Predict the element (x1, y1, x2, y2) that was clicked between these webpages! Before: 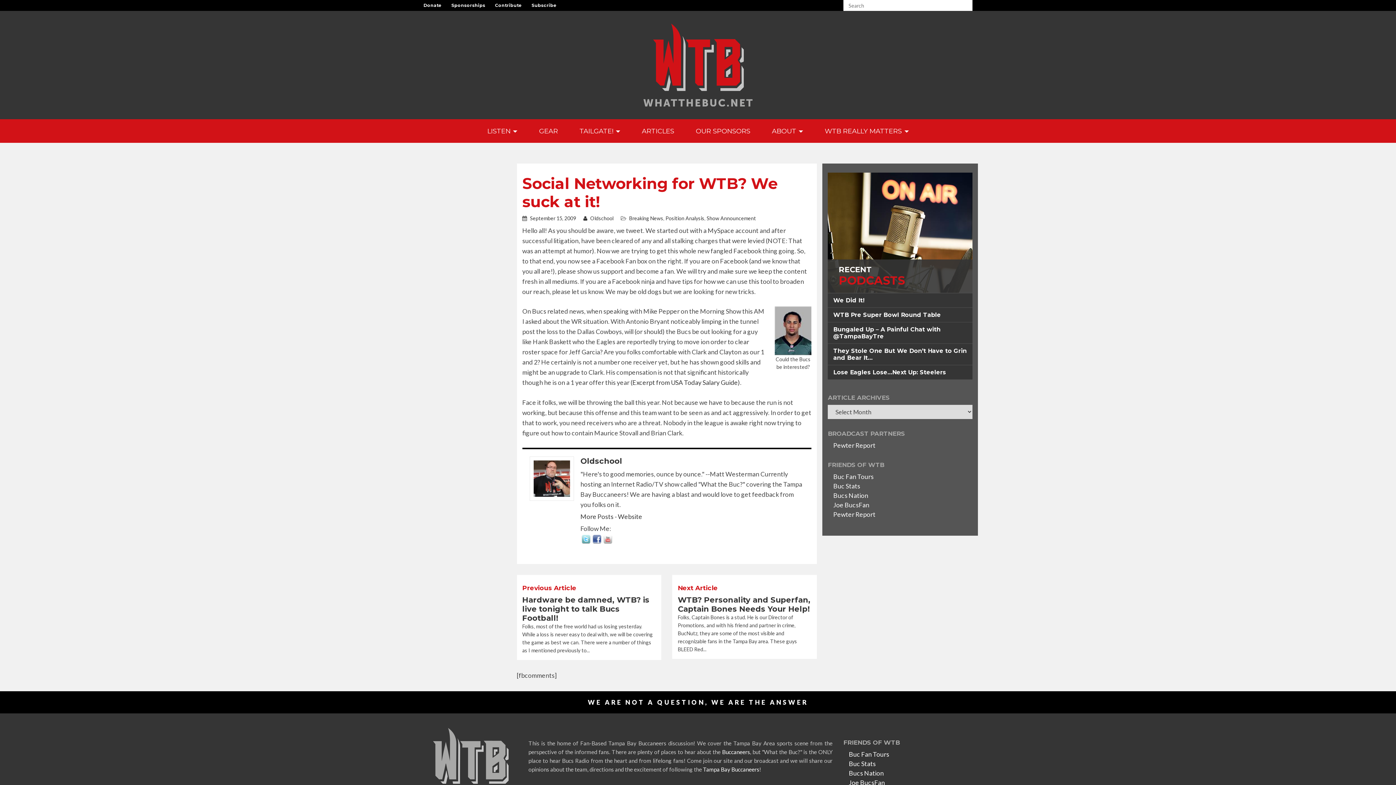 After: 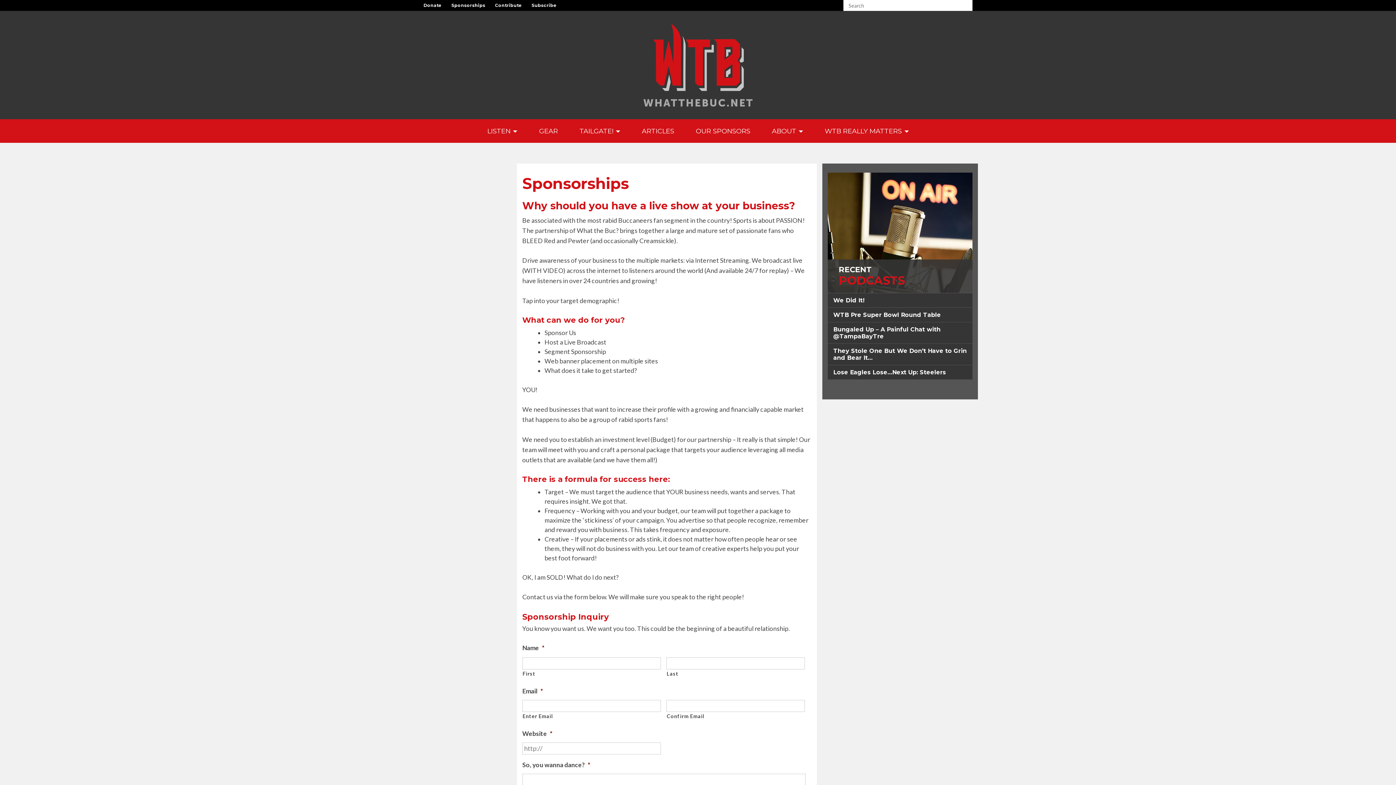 Action: label: Sponsorships bbox: (451, 0, 494, 10)